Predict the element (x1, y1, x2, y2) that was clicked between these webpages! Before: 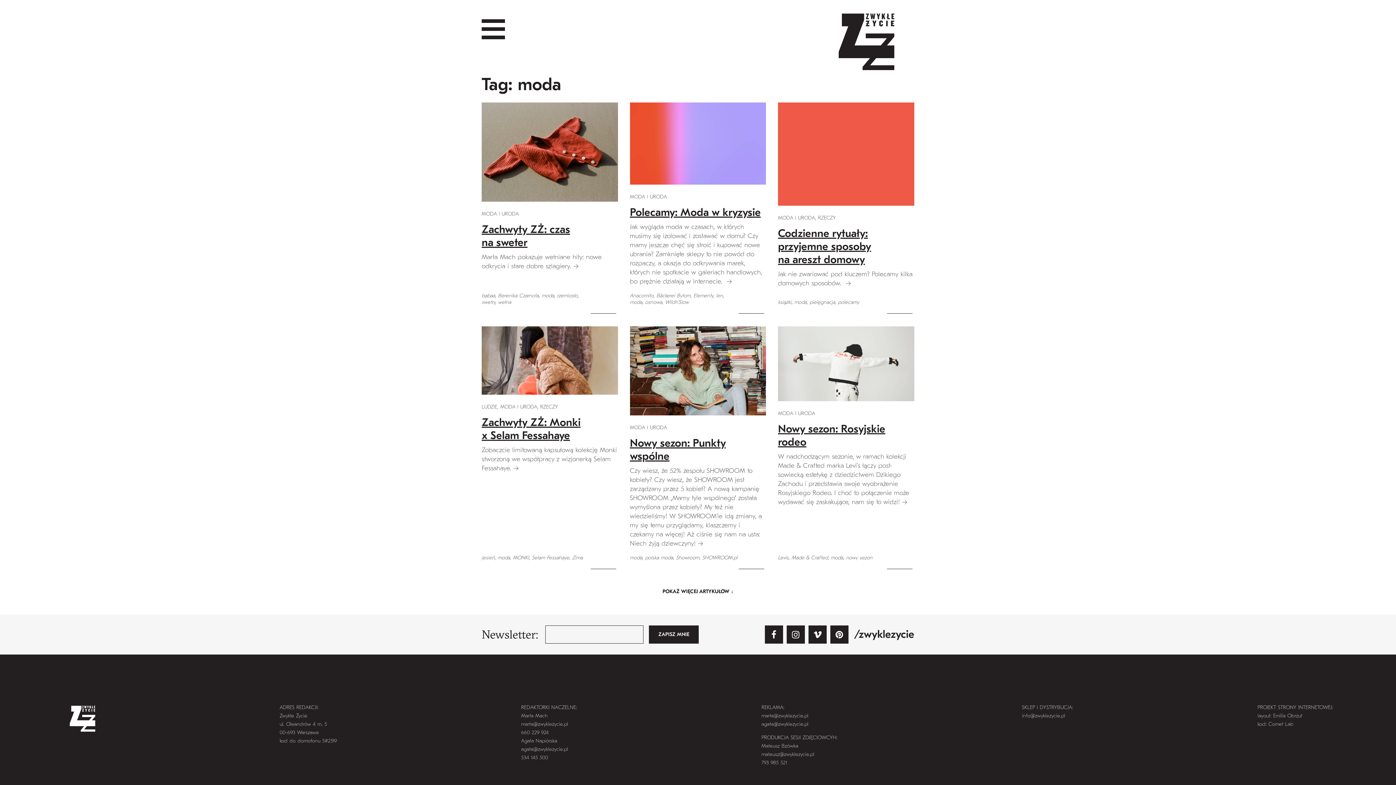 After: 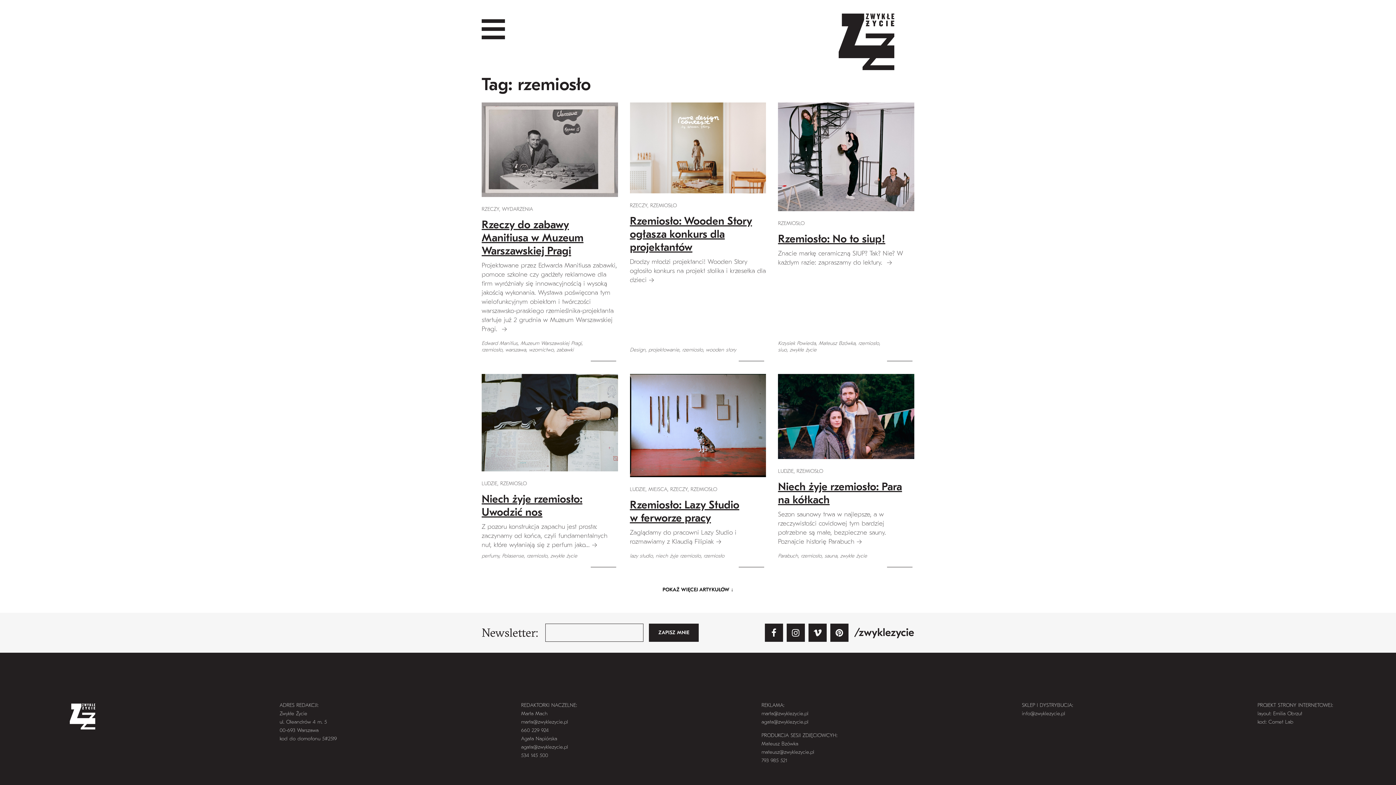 Action: bbox: (557, 293, 577, 299) label: rzemiosło